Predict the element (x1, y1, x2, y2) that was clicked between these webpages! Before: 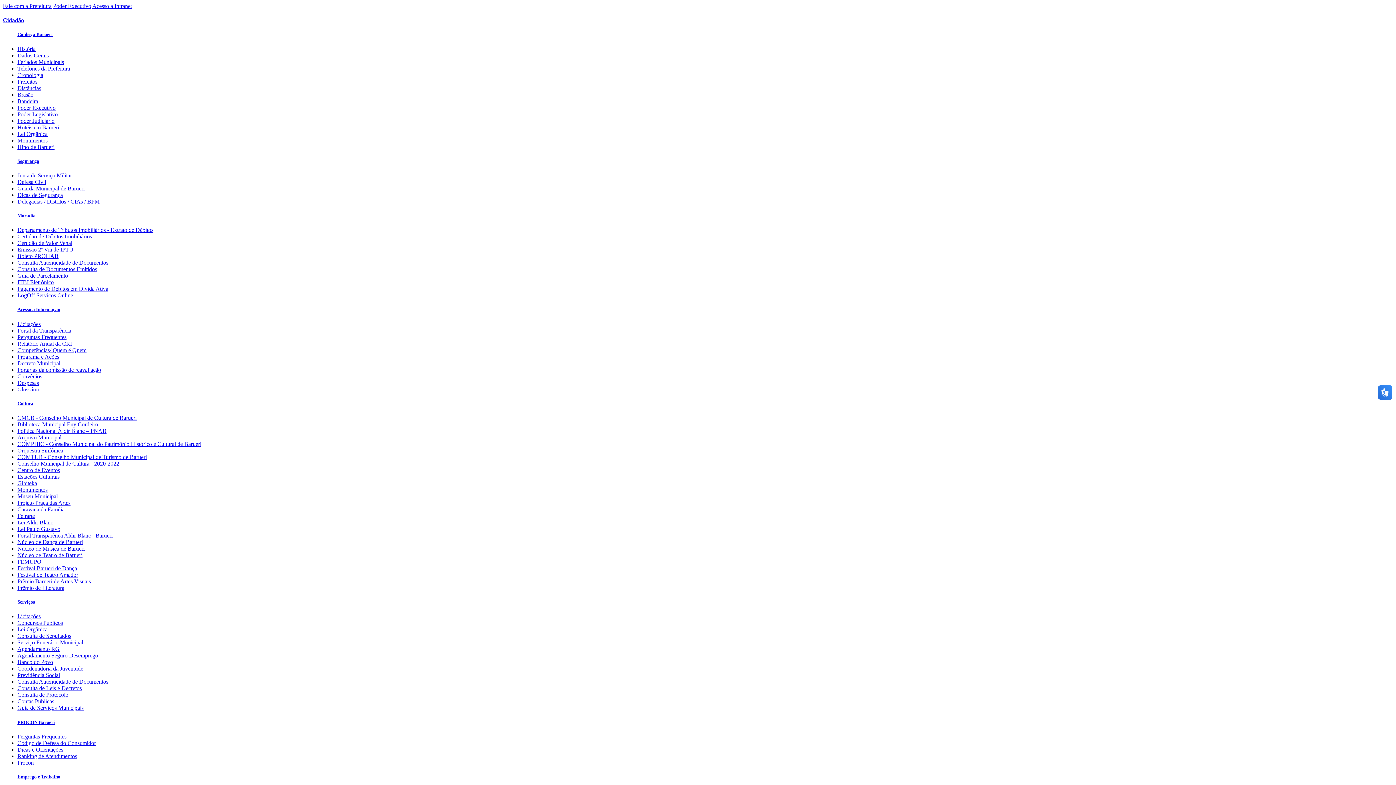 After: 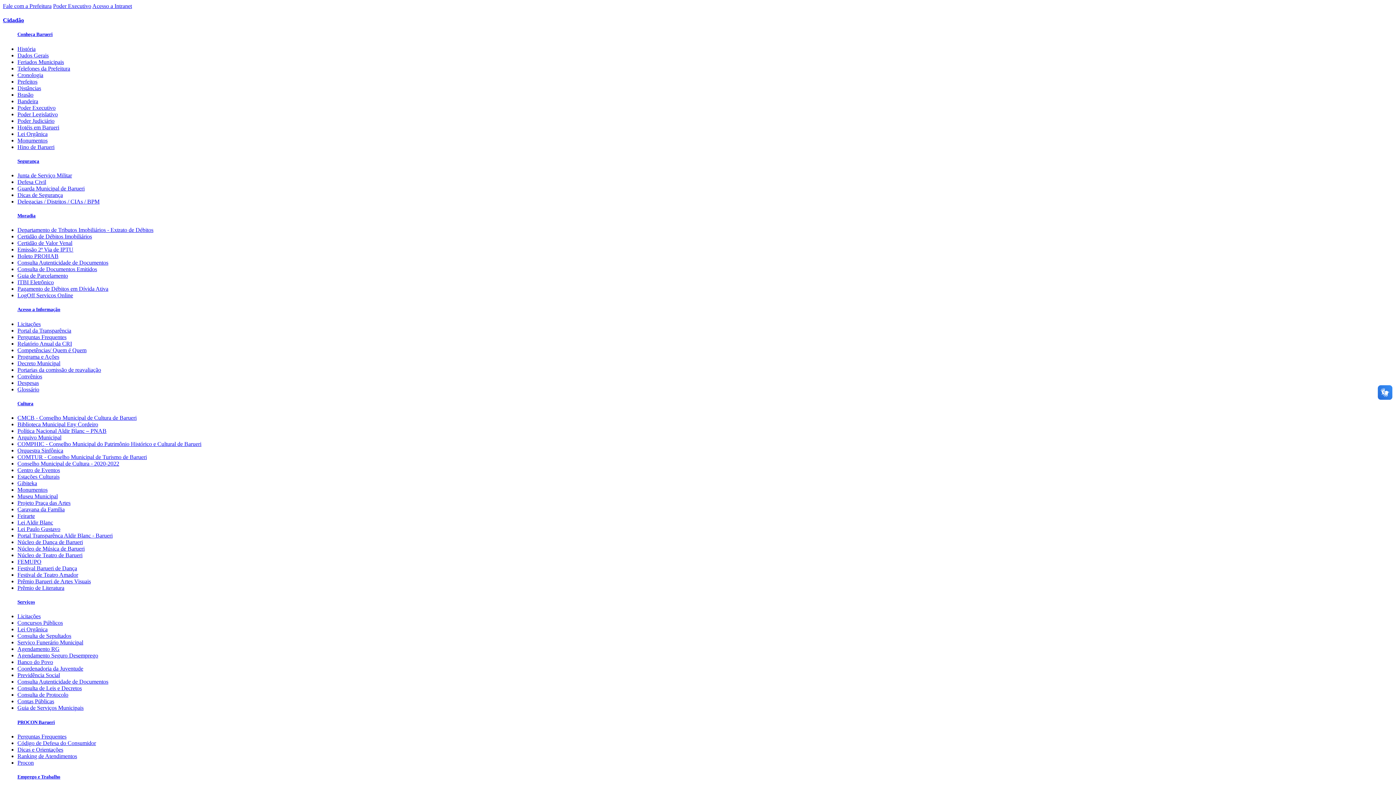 Action: bbox: (17, 334, 66, 340) label: Perguntas Frequentes